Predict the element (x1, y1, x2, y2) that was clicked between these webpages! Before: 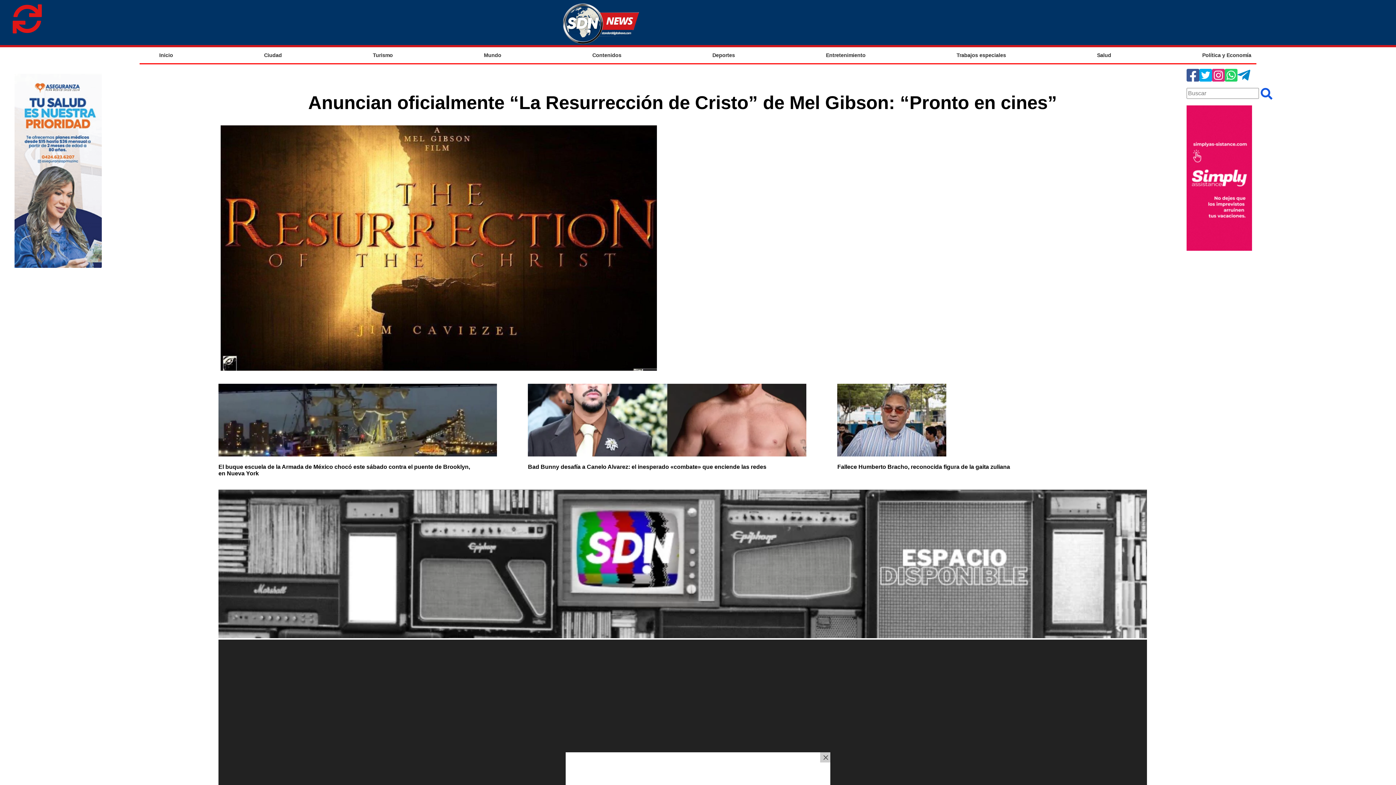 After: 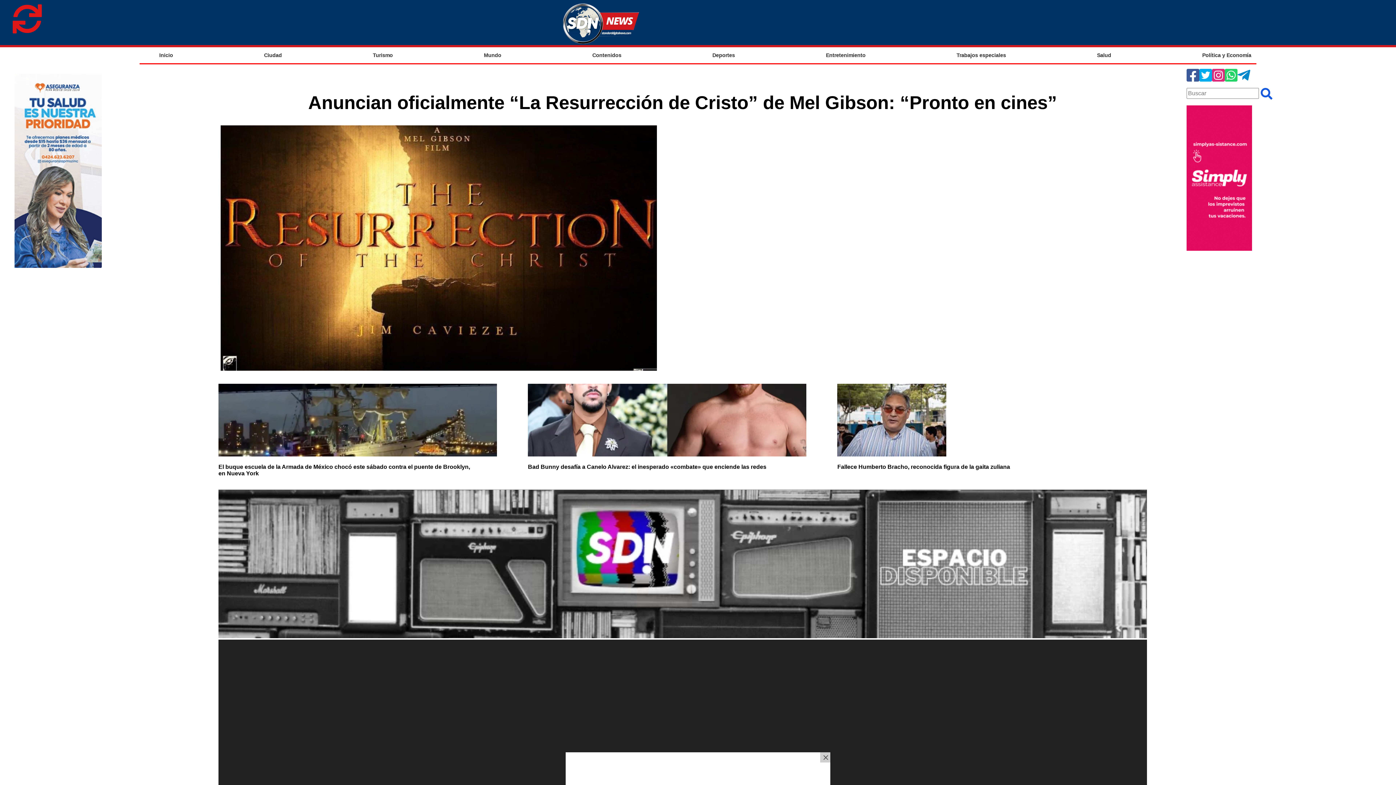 Action: bbox: (154, 47, 178, 63) label: Inicio